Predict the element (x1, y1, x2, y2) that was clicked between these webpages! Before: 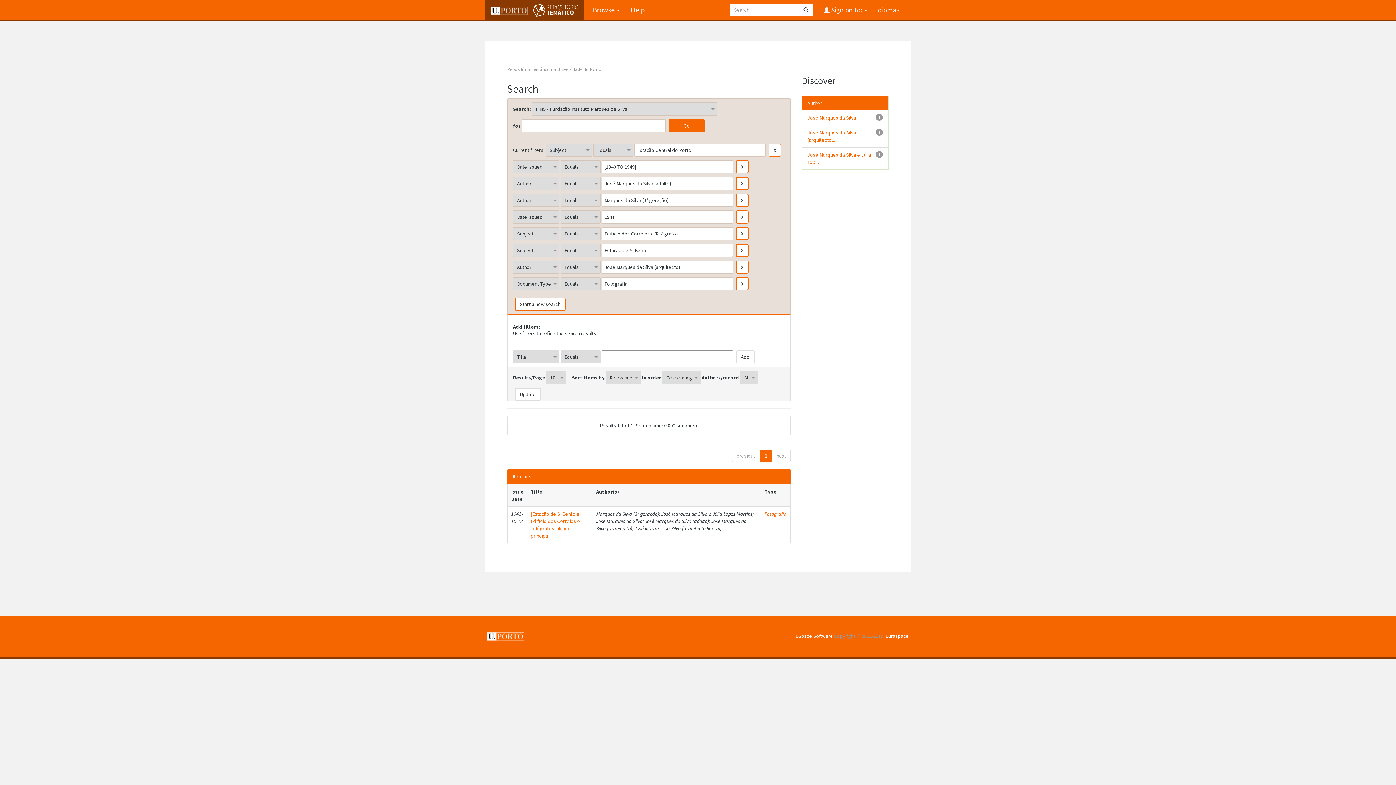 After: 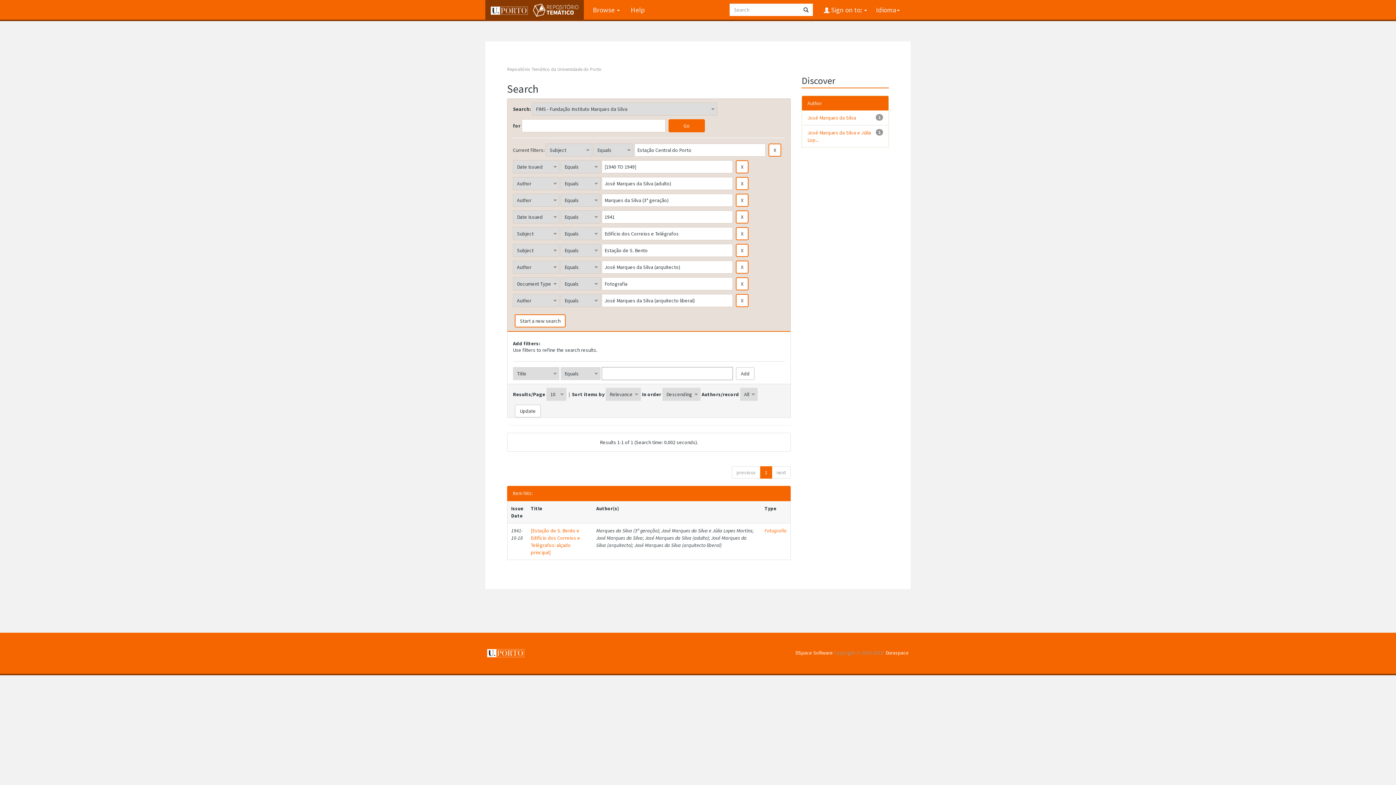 Action: bbox: (807, 129, 856, 143) label: José Marques da Silva (arquitecto...